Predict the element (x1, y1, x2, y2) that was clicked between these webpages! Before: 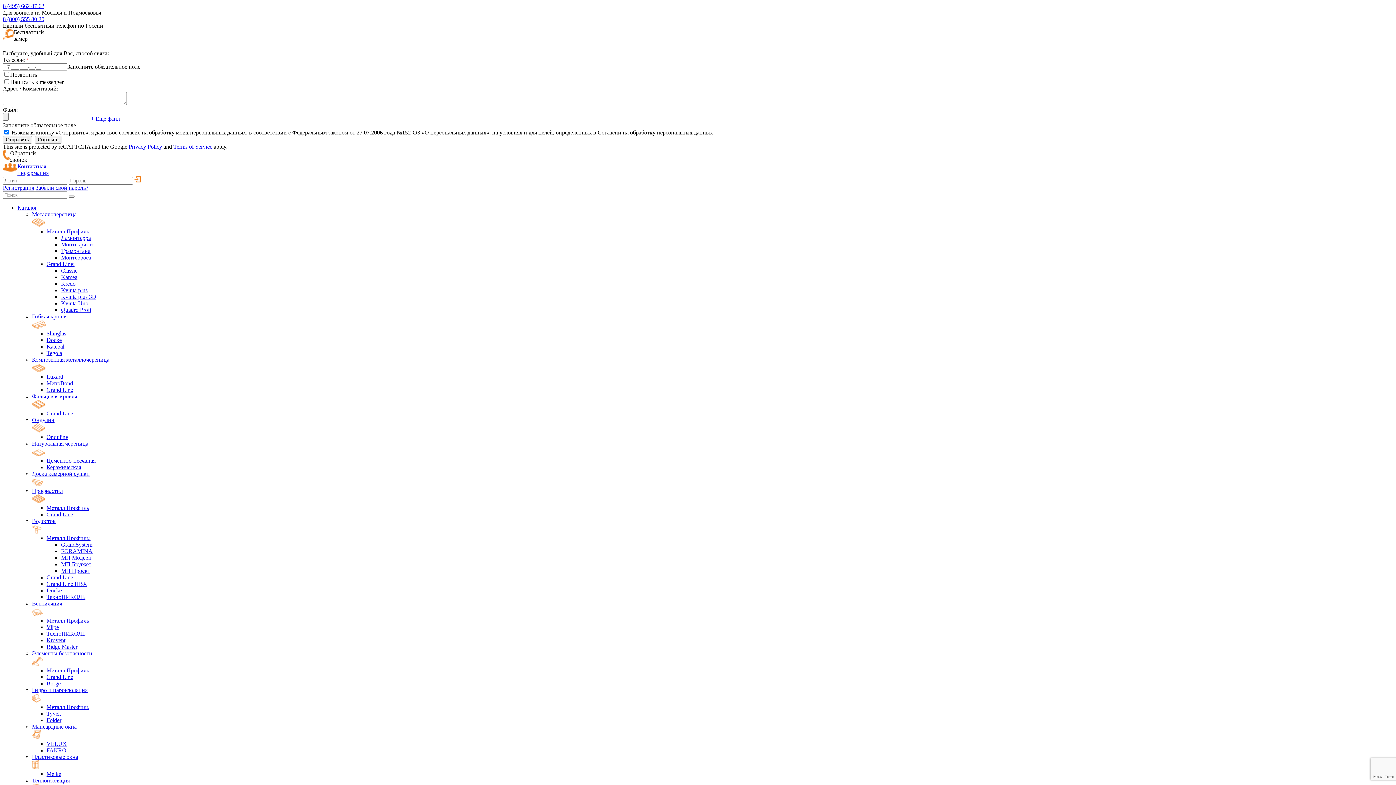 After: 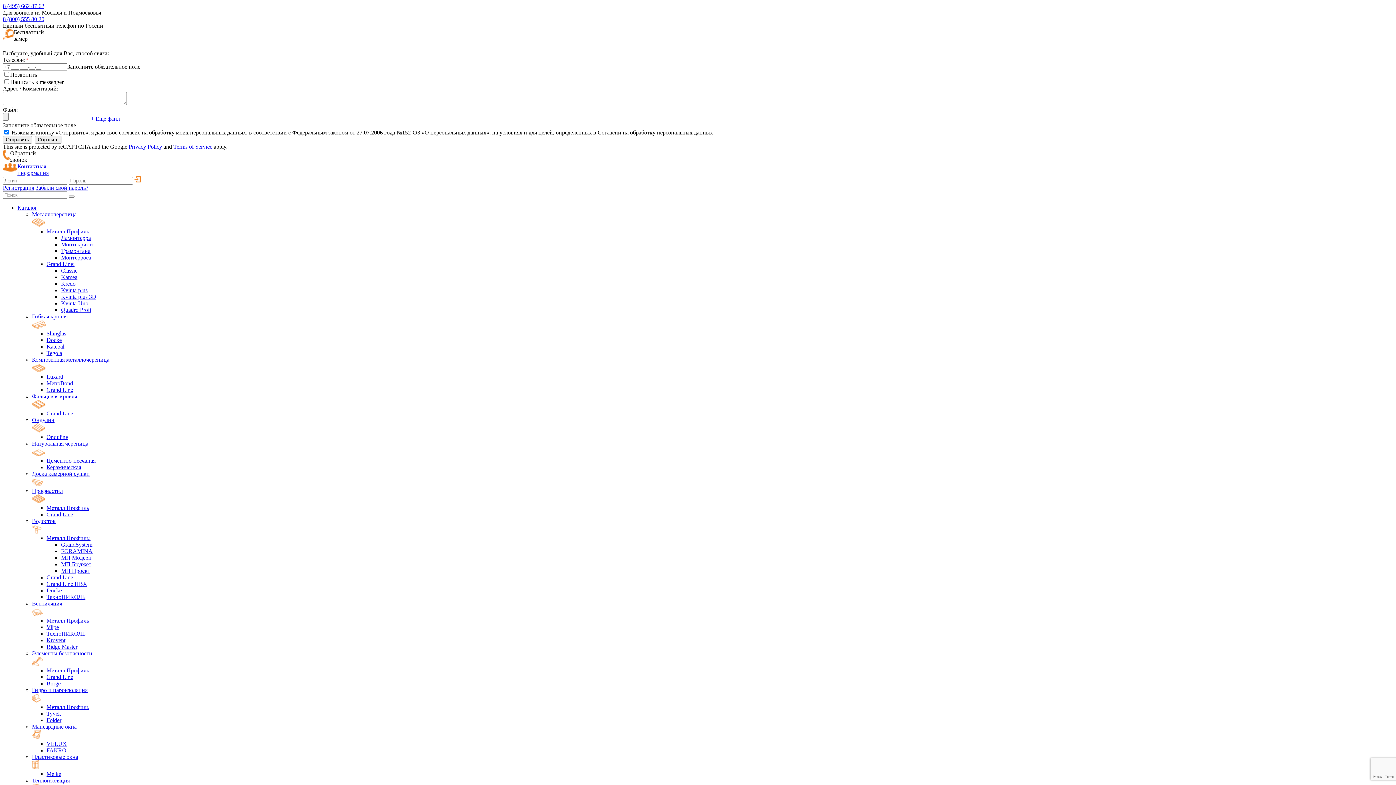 Action: label: МП Бюджет bbox: (61, 561, 91, 567)